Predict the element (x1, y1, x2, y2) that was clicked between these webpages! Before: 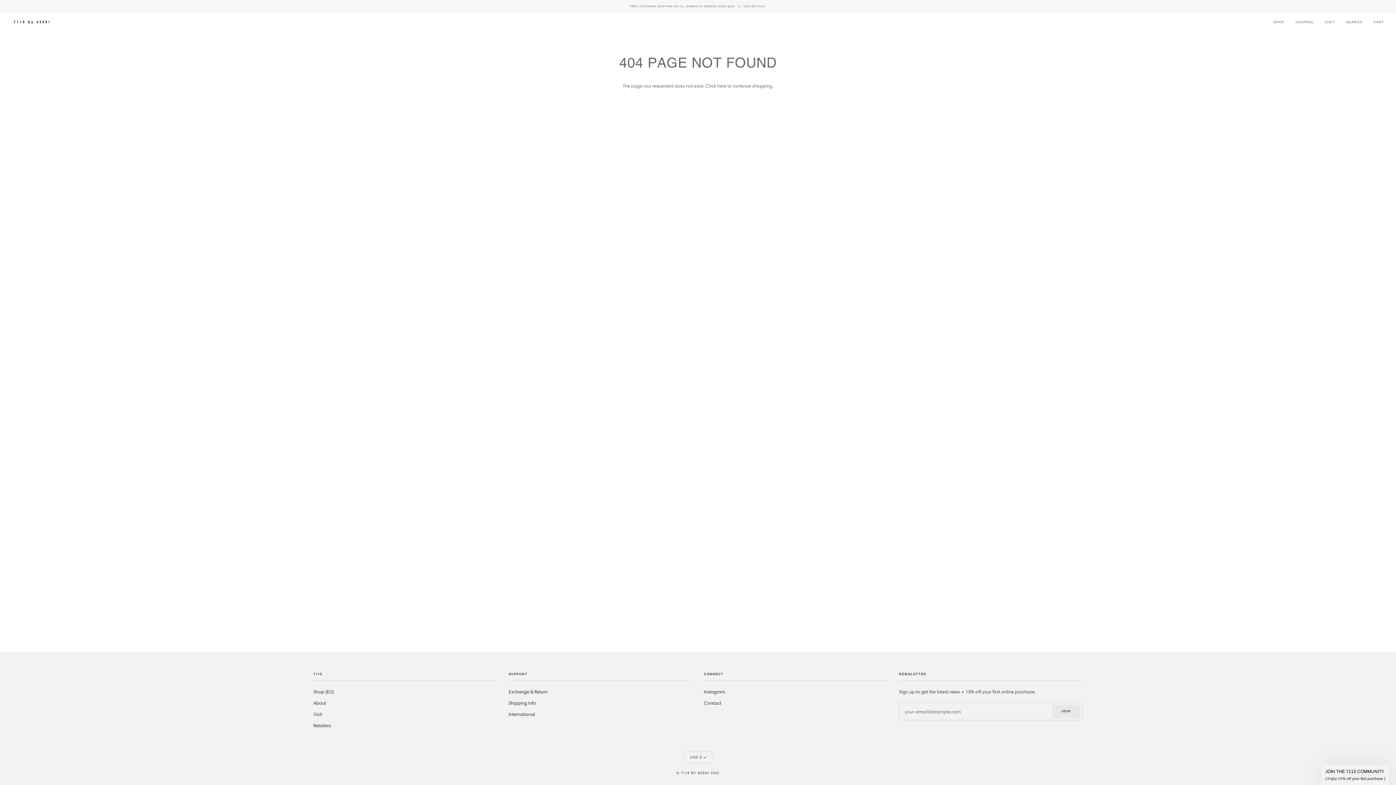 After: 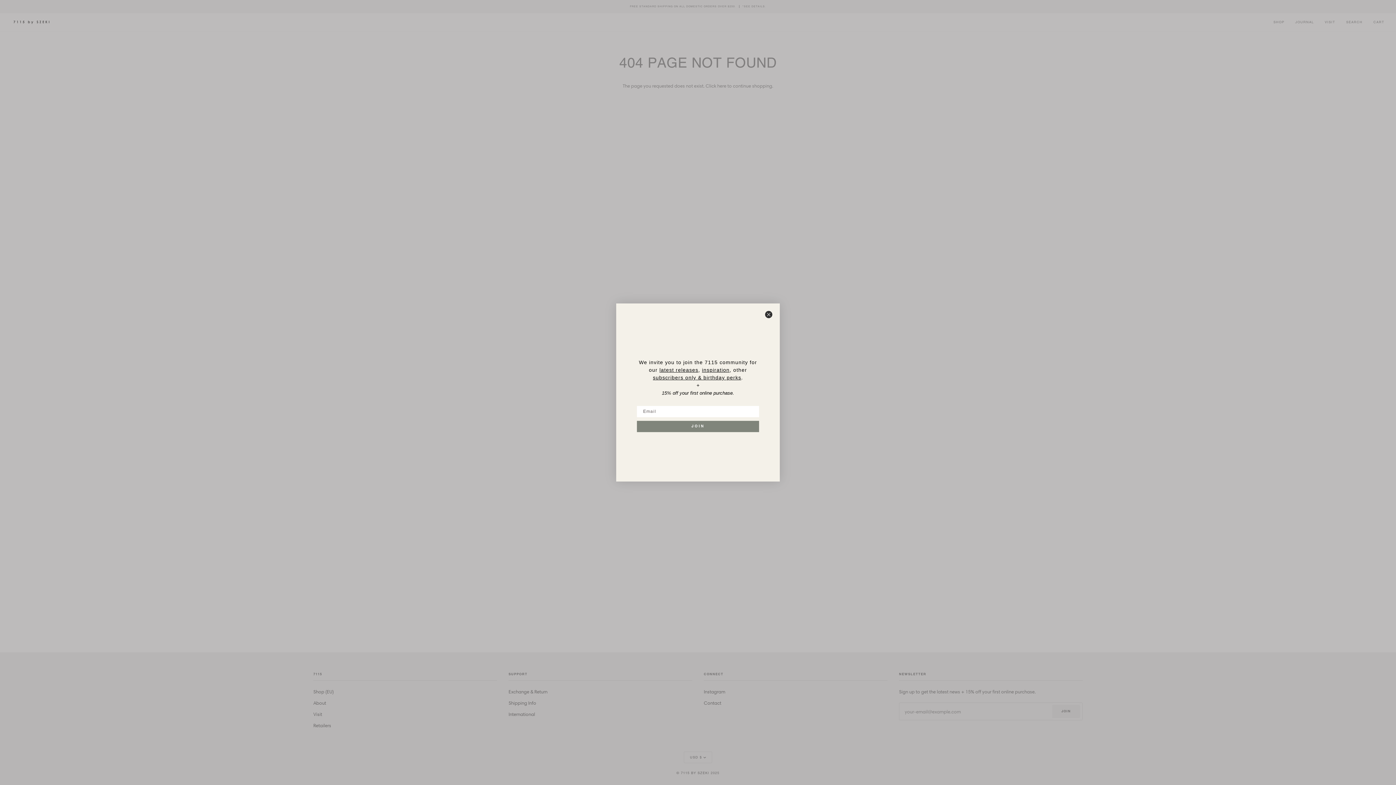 Action: bbox: (683, 752, 712, 763) label: USD $